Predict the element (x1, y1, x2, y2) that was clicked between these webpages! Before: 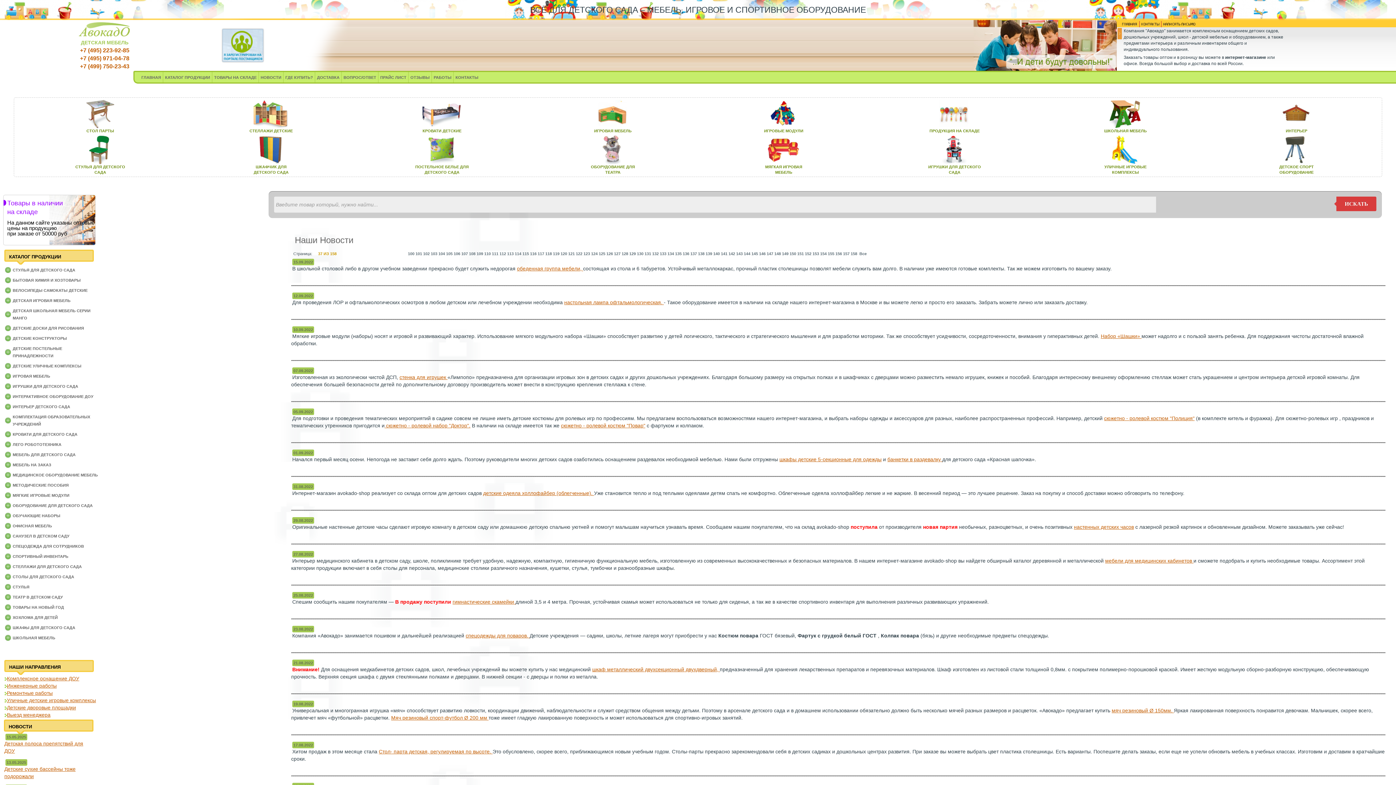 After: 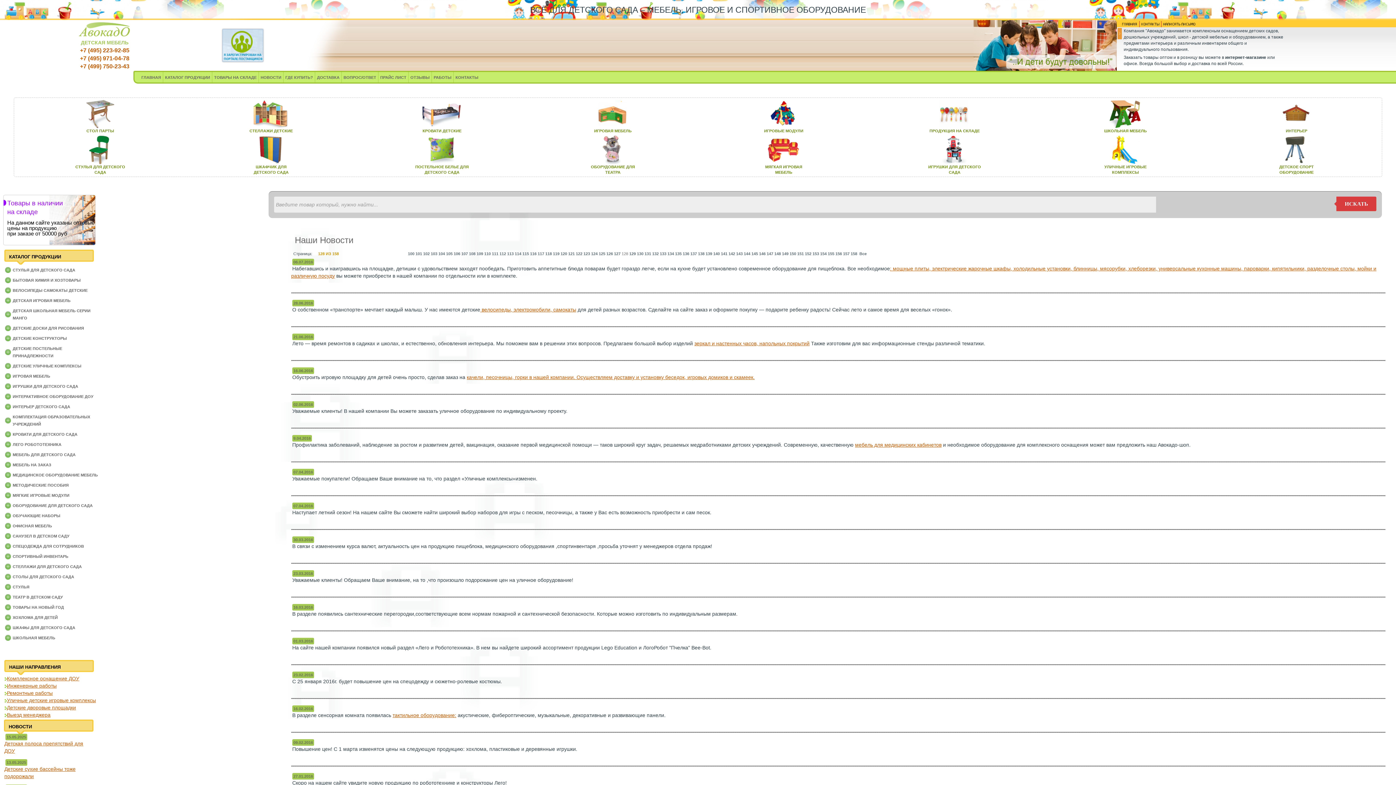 Action: label: 128 bbox: (621, 251, 628, 256)